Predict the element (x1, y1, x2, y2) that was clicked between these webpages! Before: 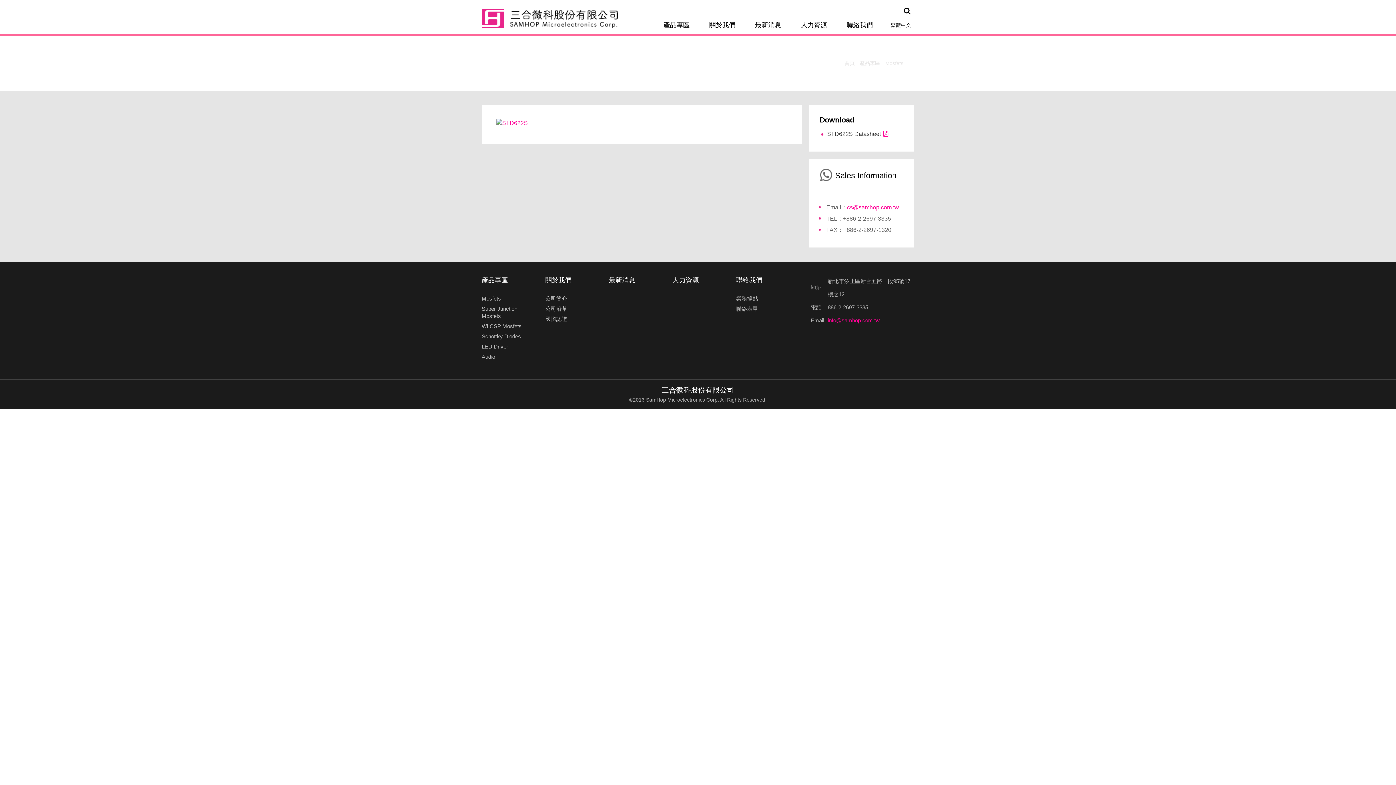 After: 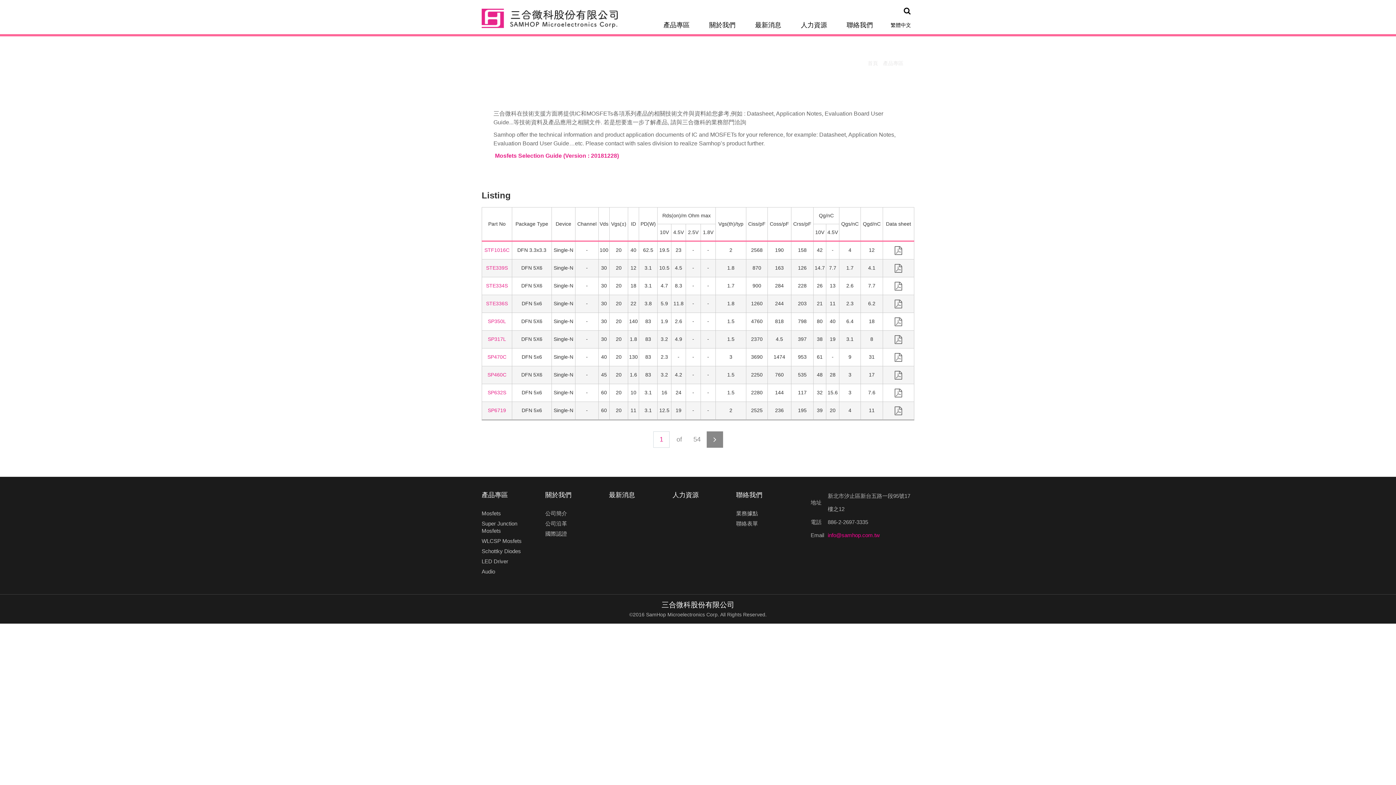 Action: label: 產品專區 bbox: (860, 60, 880, 66)